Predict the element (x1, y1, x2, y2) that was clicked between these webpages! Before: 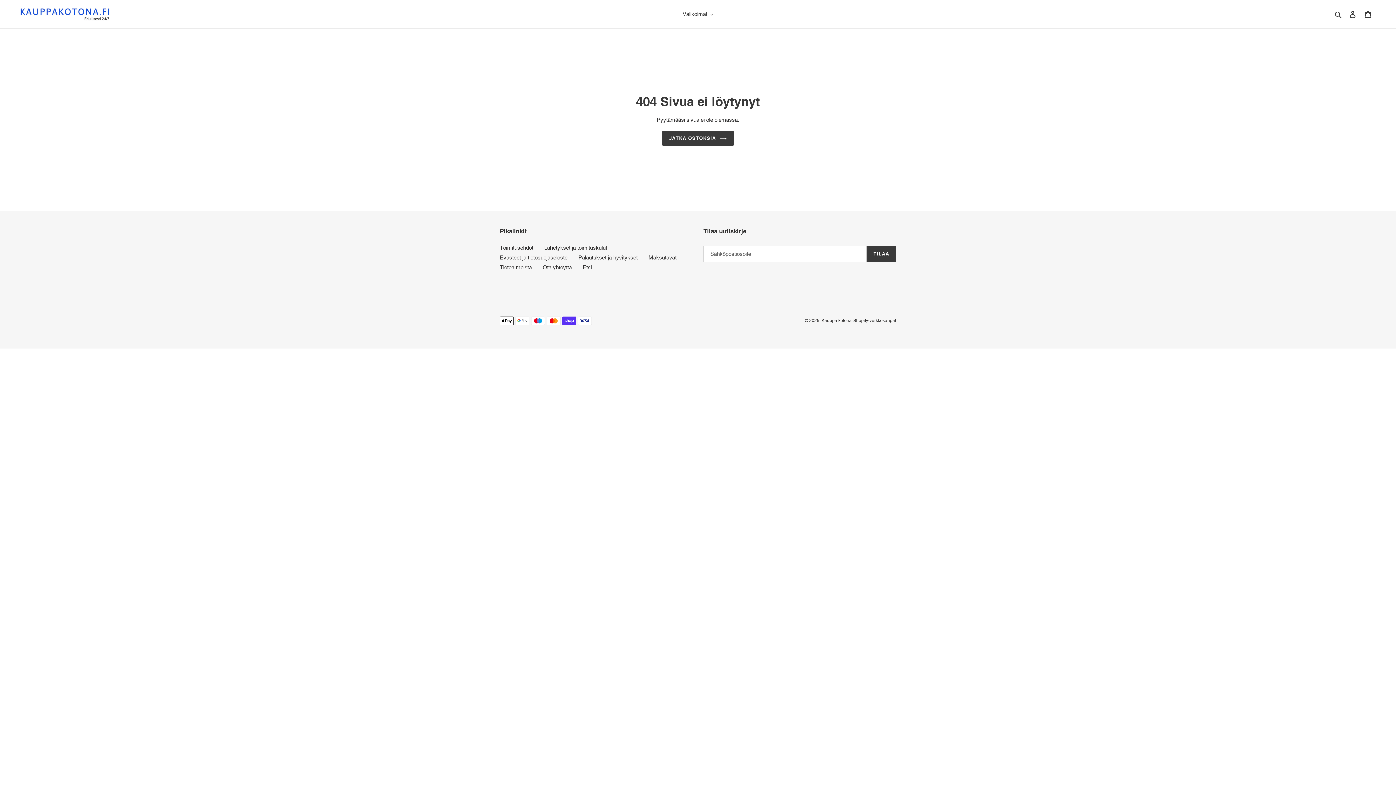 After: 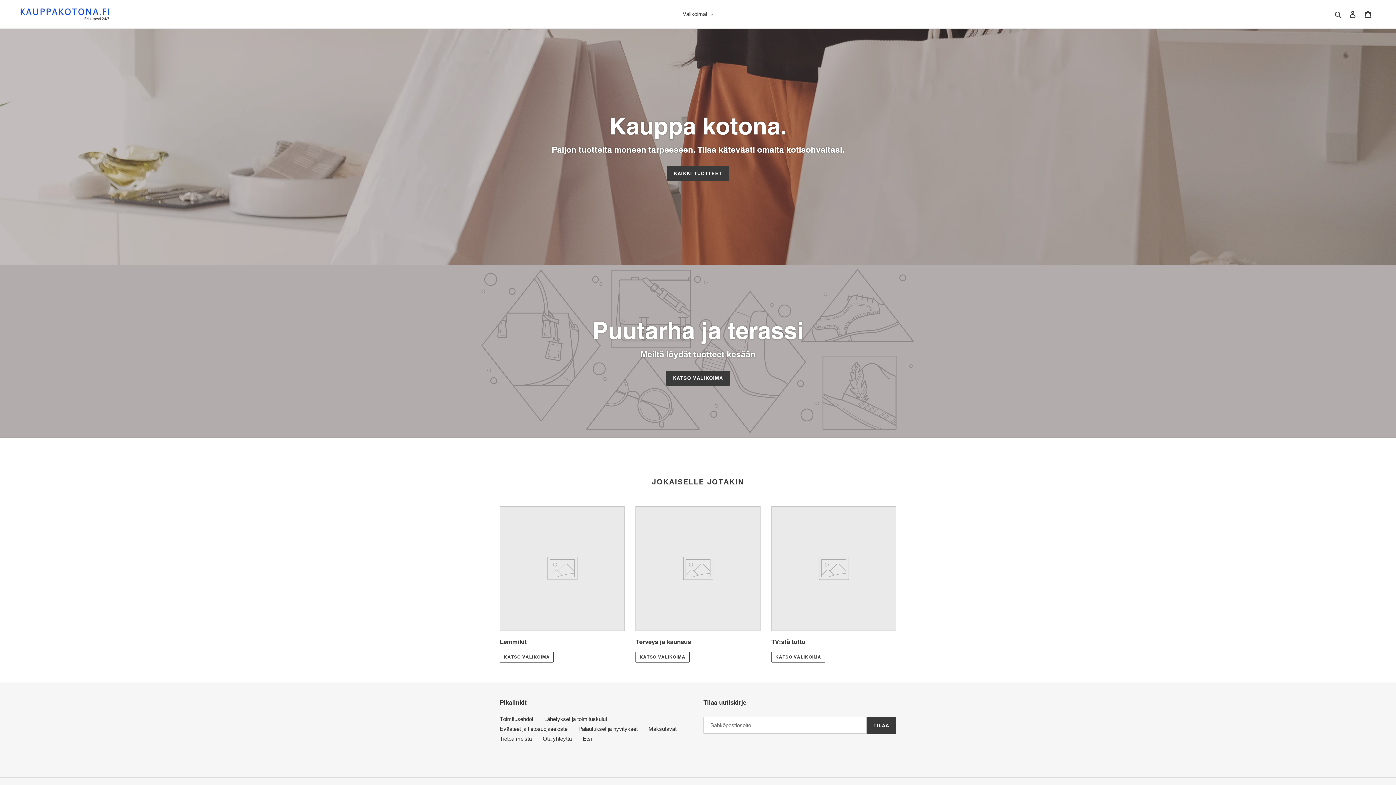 Action: bbox: (20, 7, 358, 20)